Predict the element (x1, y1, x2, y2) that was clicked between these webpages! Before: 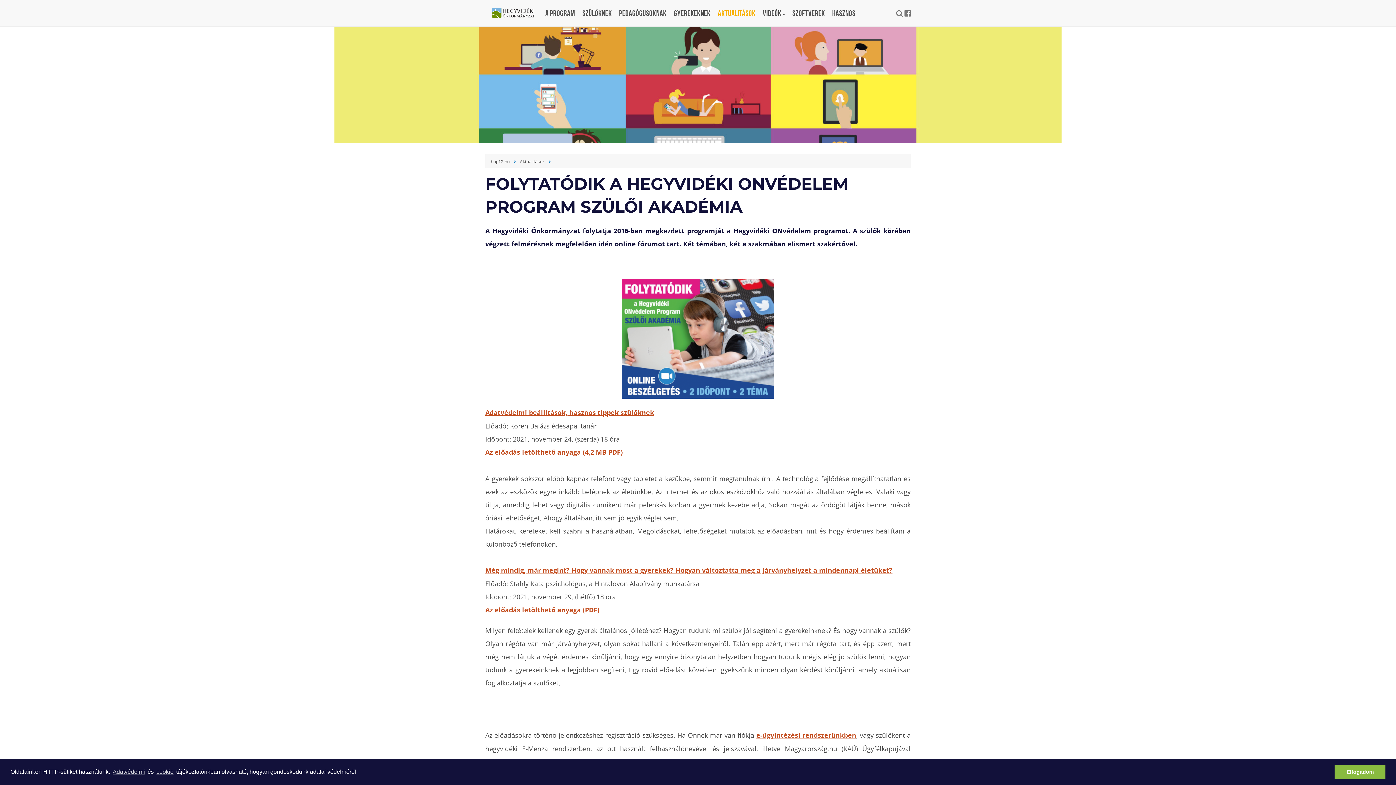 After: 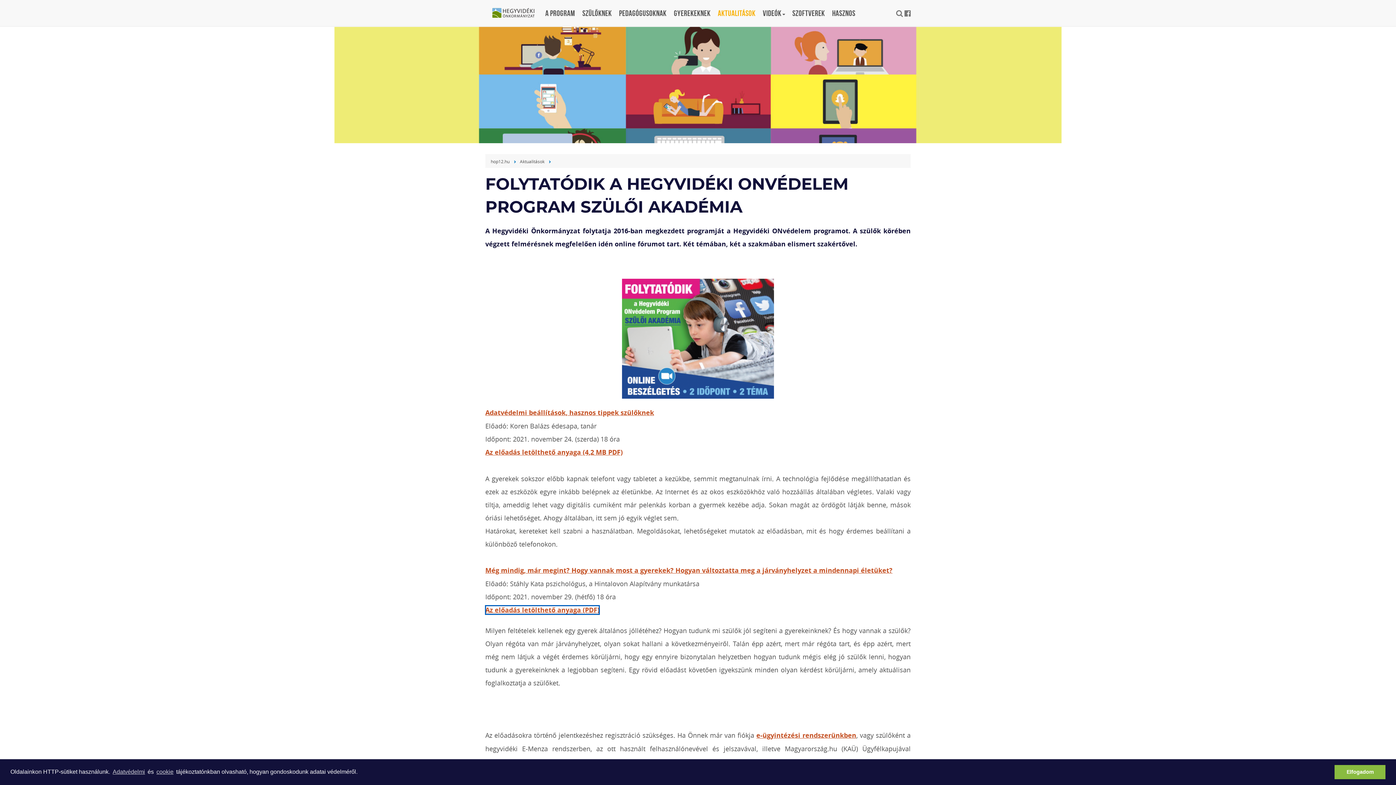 Action: bbox: (485, 605, 599, 614) label: Az előadás letölthető anyaga (PDF)